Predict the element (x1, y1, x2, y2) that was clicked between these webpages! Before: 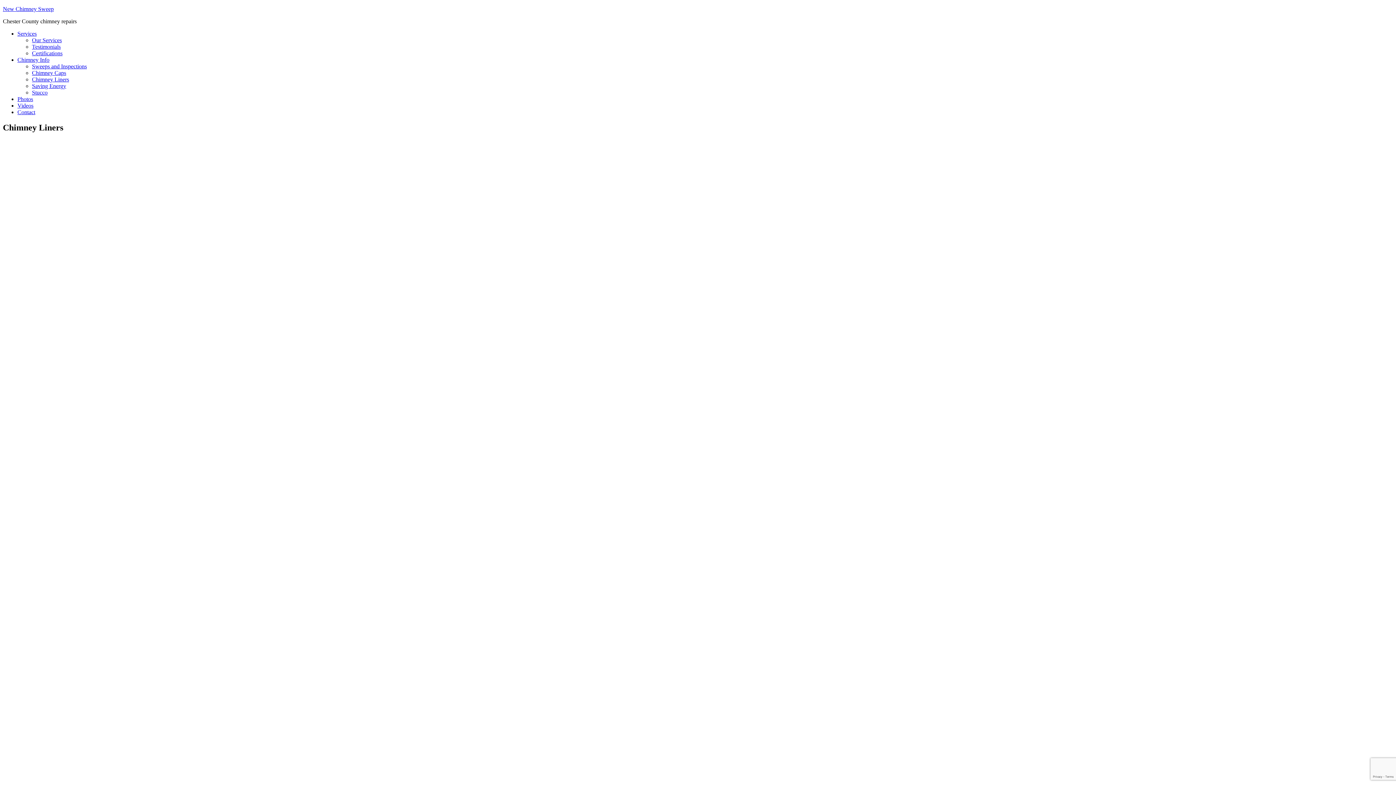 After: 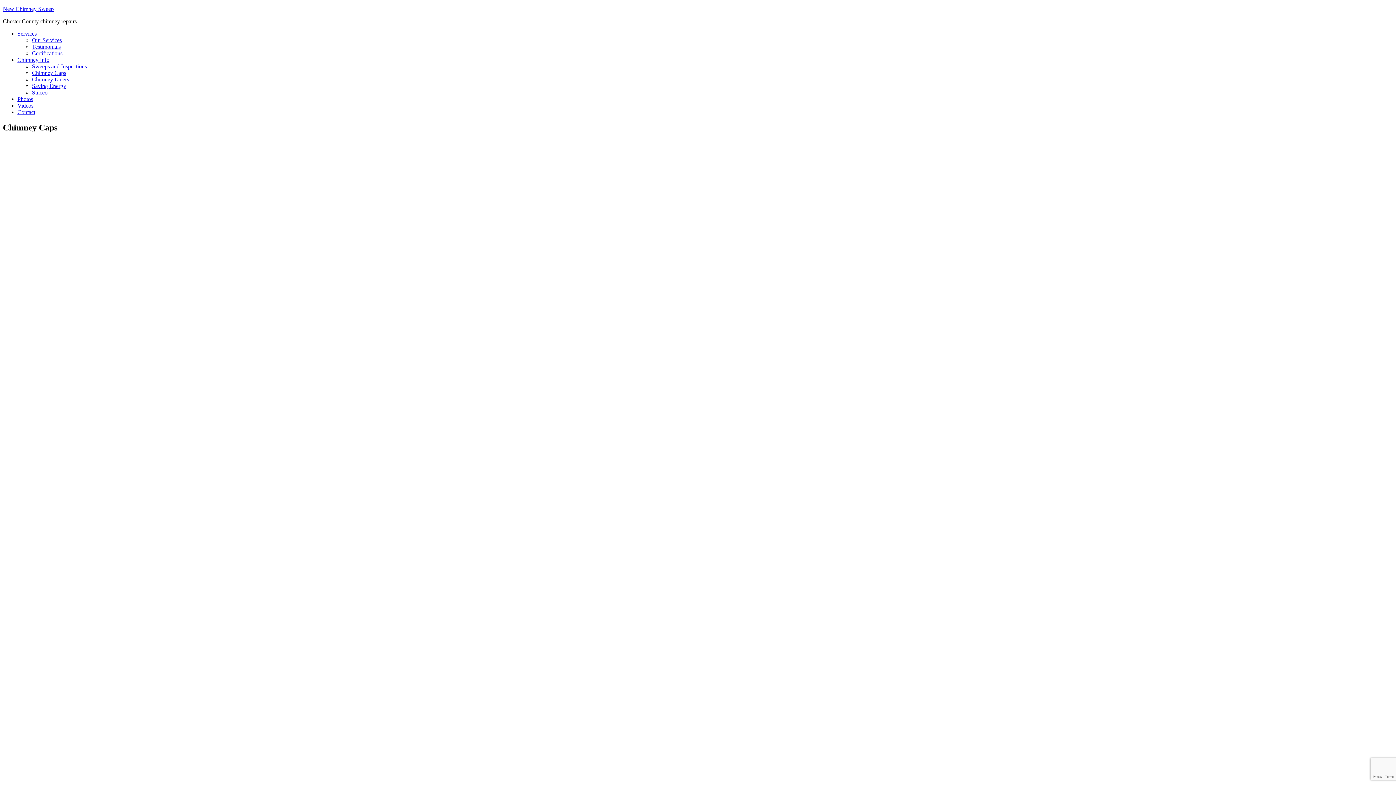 Action: label: Chimney Caps bbox: (32, 69, 66, 76)